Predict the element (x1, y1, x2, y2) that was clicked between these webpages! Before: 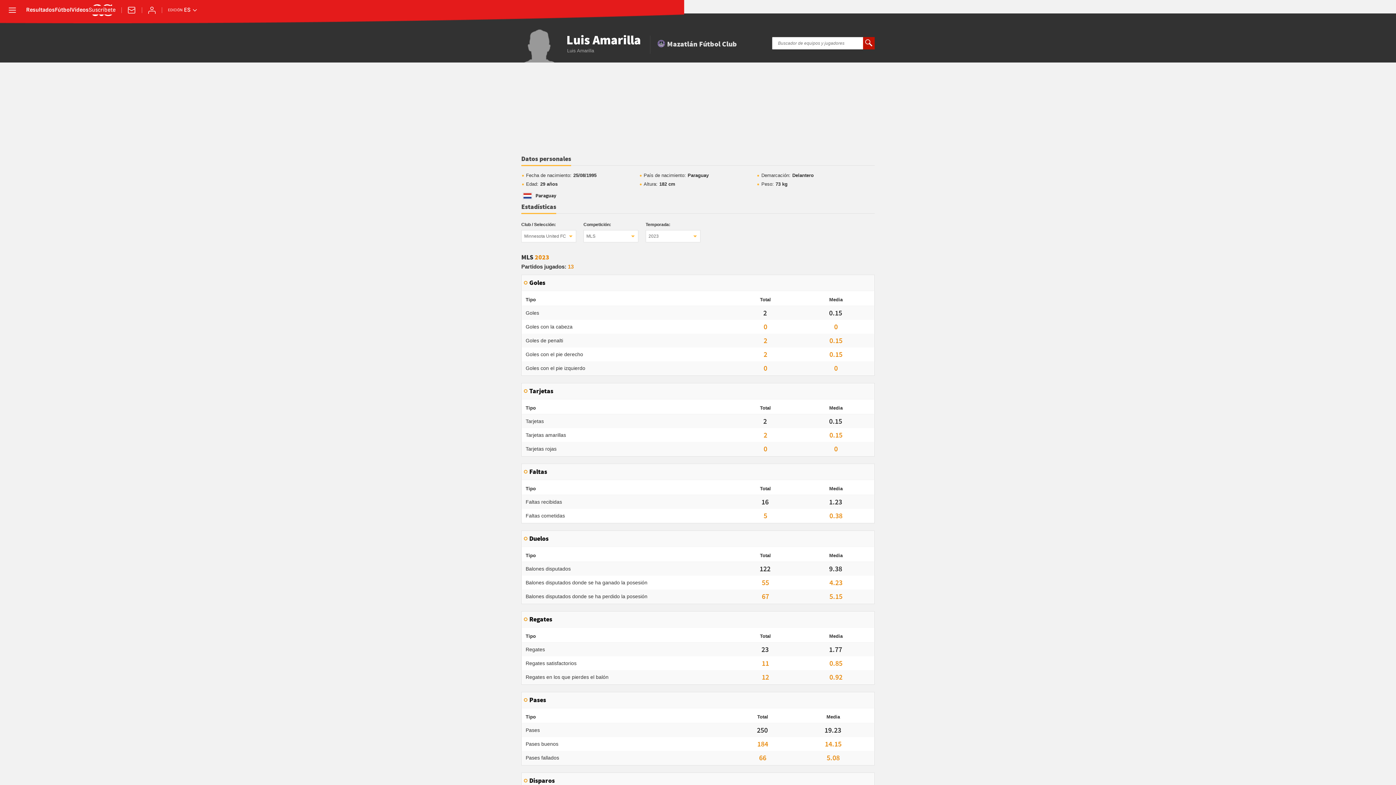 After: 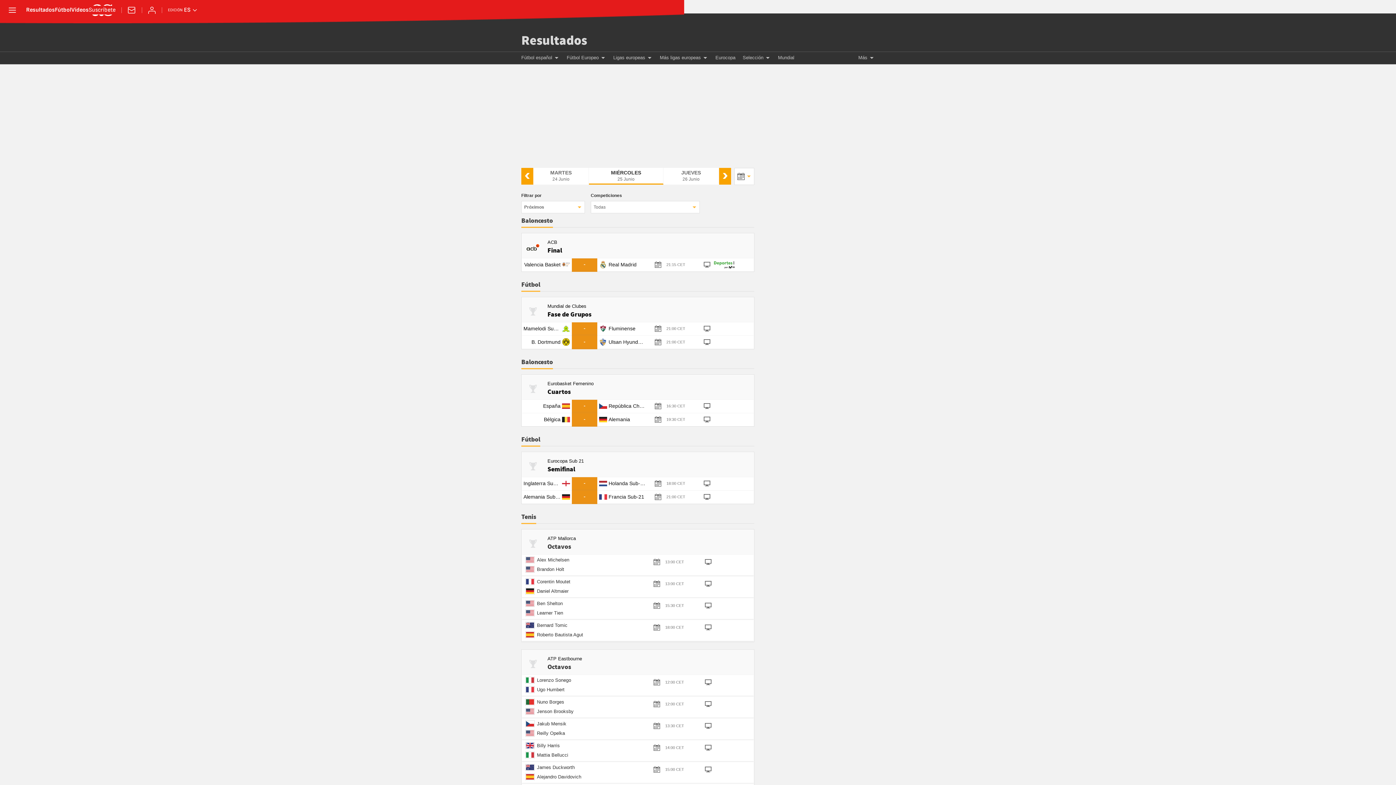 Action: bbox: (26, 7, 54, 13) label: Resultados